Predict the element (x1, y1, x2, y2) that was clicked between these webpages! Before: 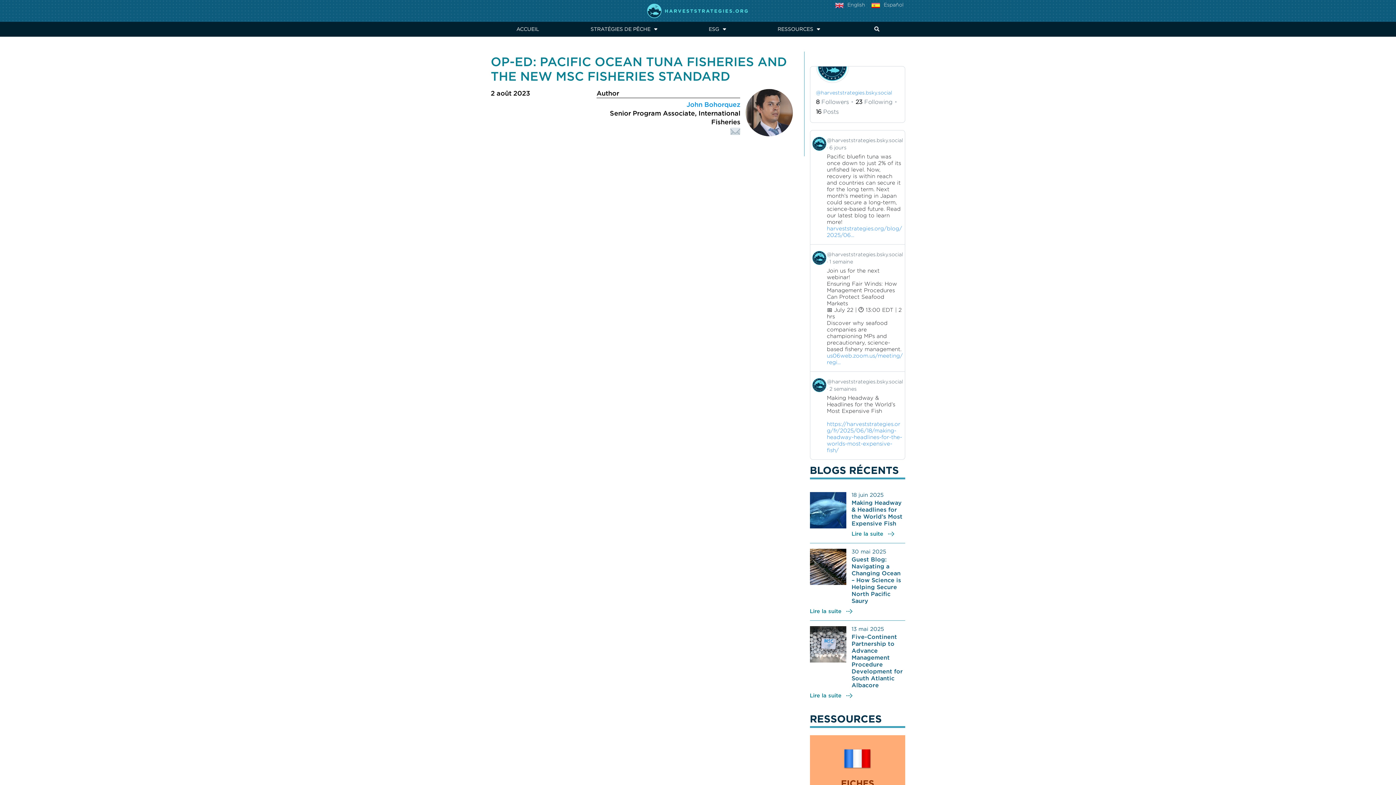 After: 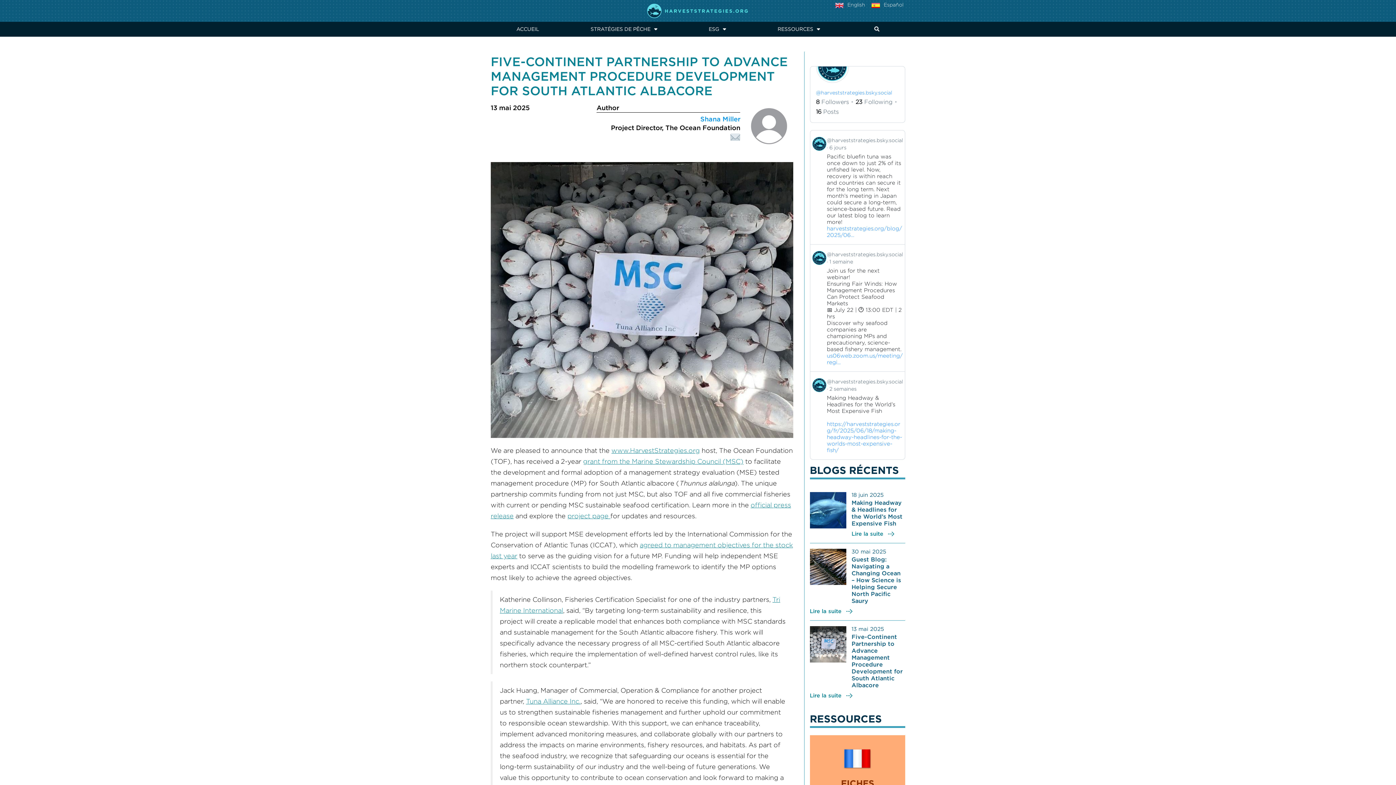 Action: bbox: (810, 692, 852, 699) label: Lire la suite